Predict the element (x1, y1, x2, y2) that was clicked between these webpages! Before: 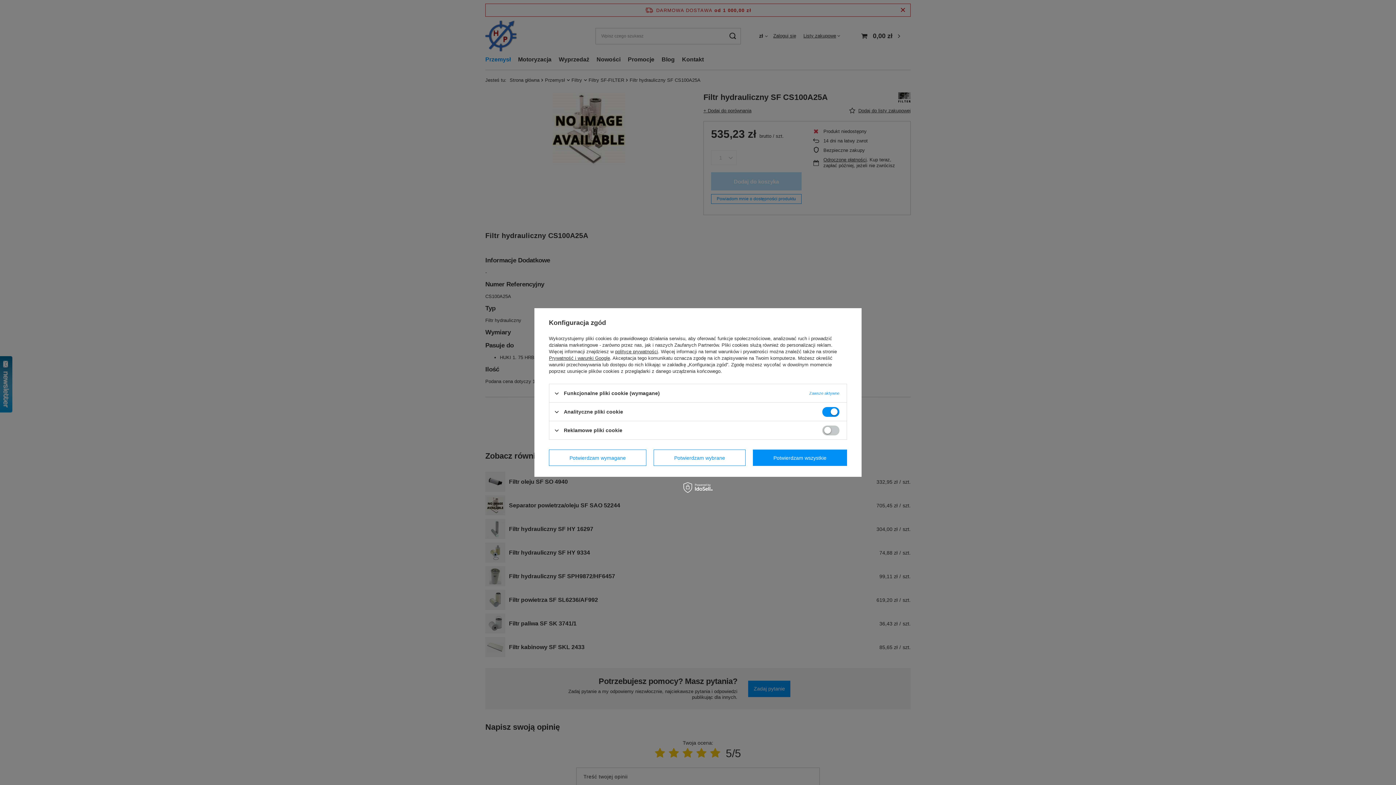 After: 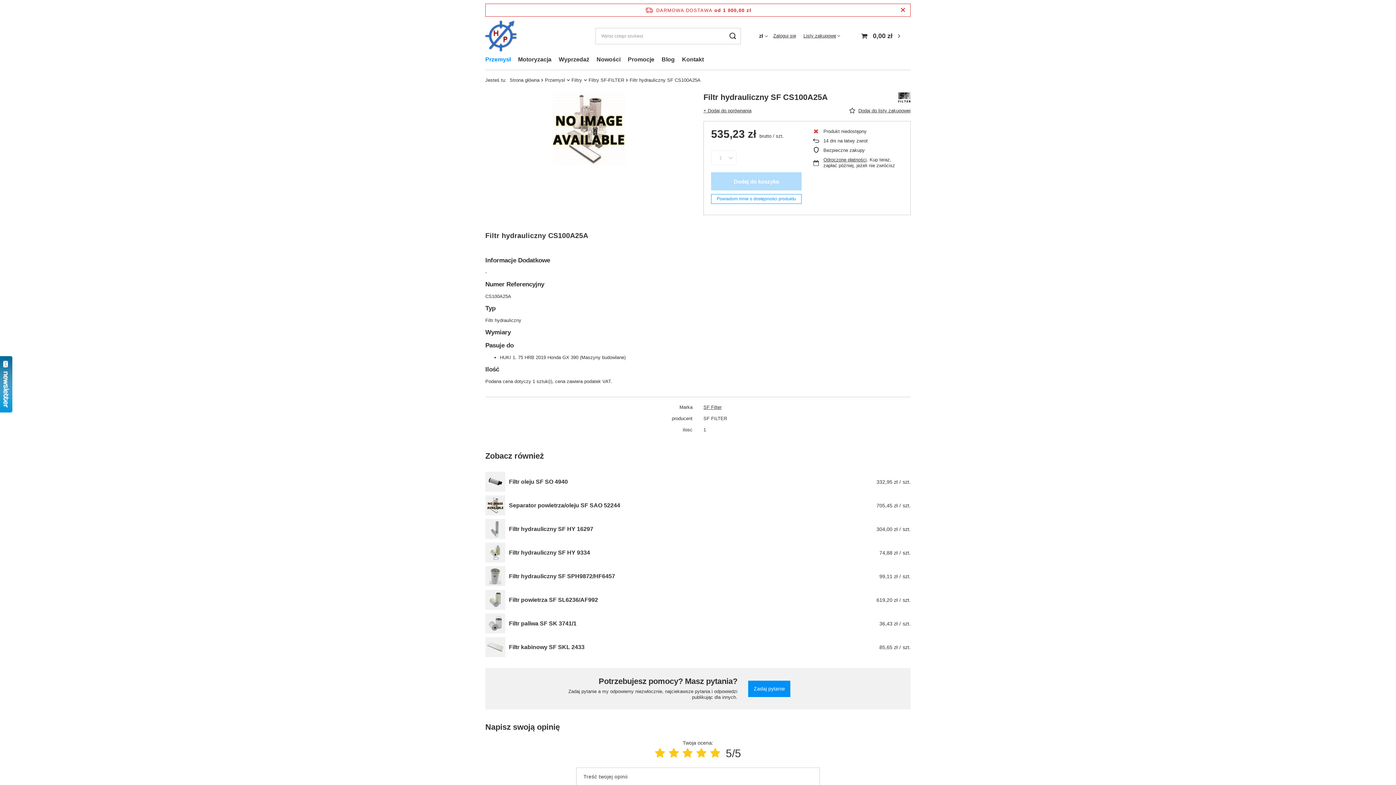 Action: label: Potwierdzam wymagane bbox: (549, 449, 646, 466)